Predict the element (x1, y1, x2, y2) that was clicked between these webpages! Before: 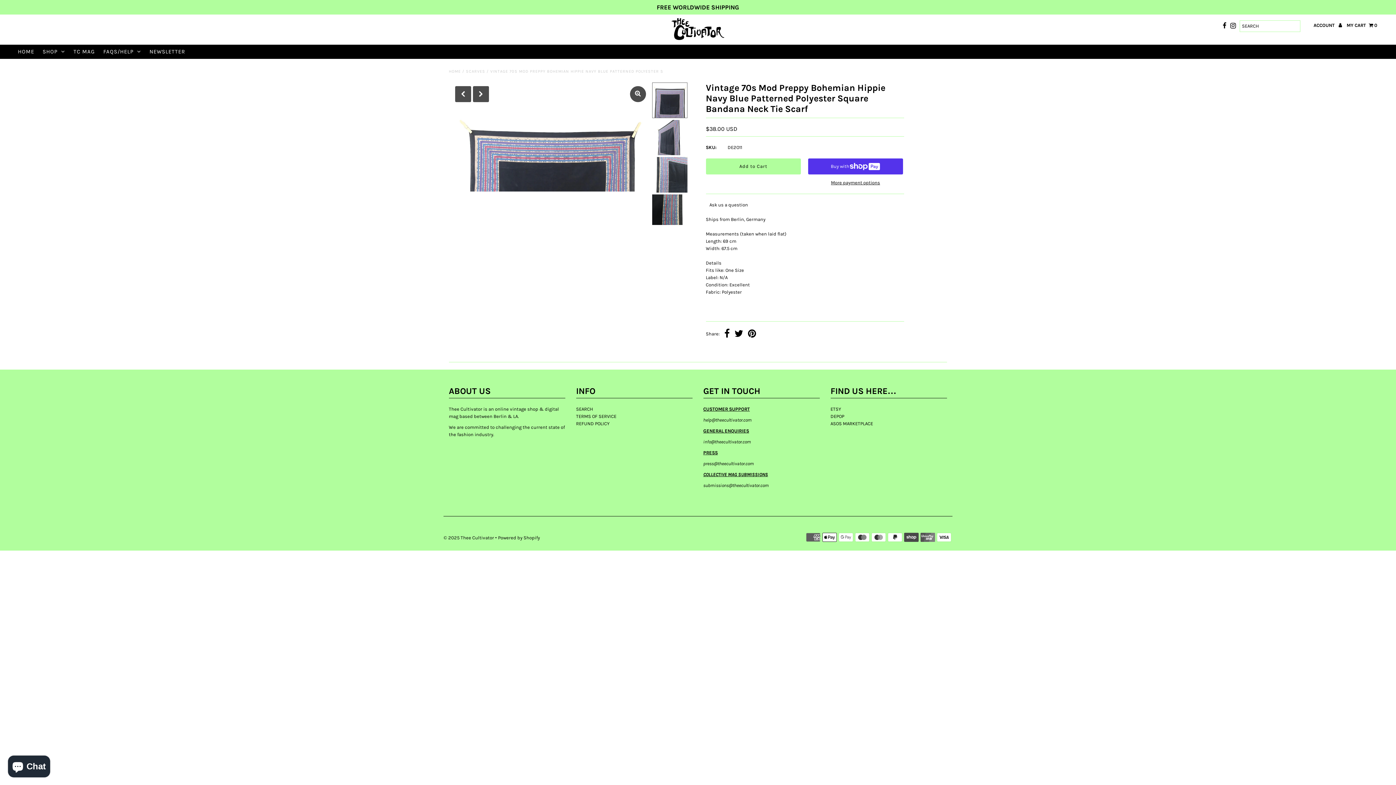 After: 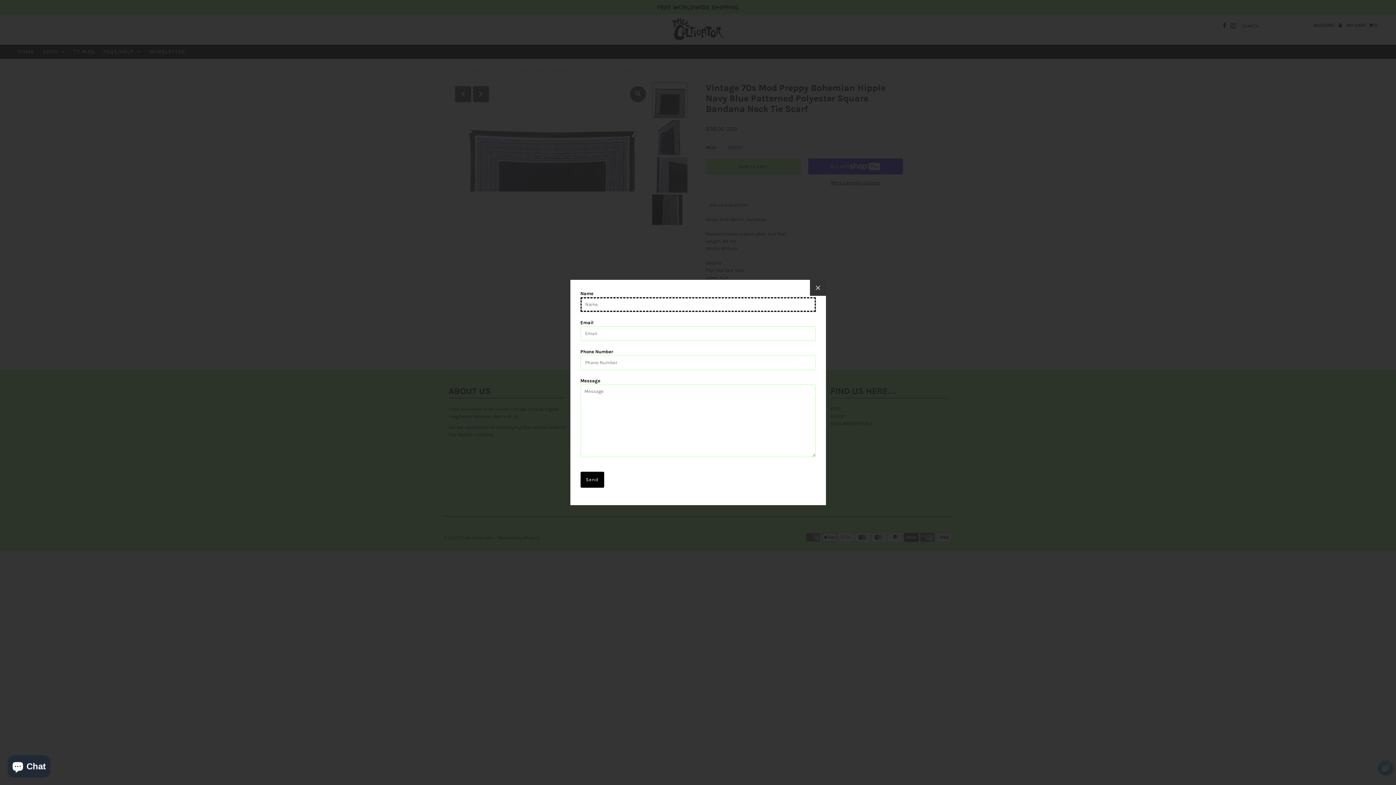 Action: label: Ask us a question bbox: (709, 202, 748, 207)